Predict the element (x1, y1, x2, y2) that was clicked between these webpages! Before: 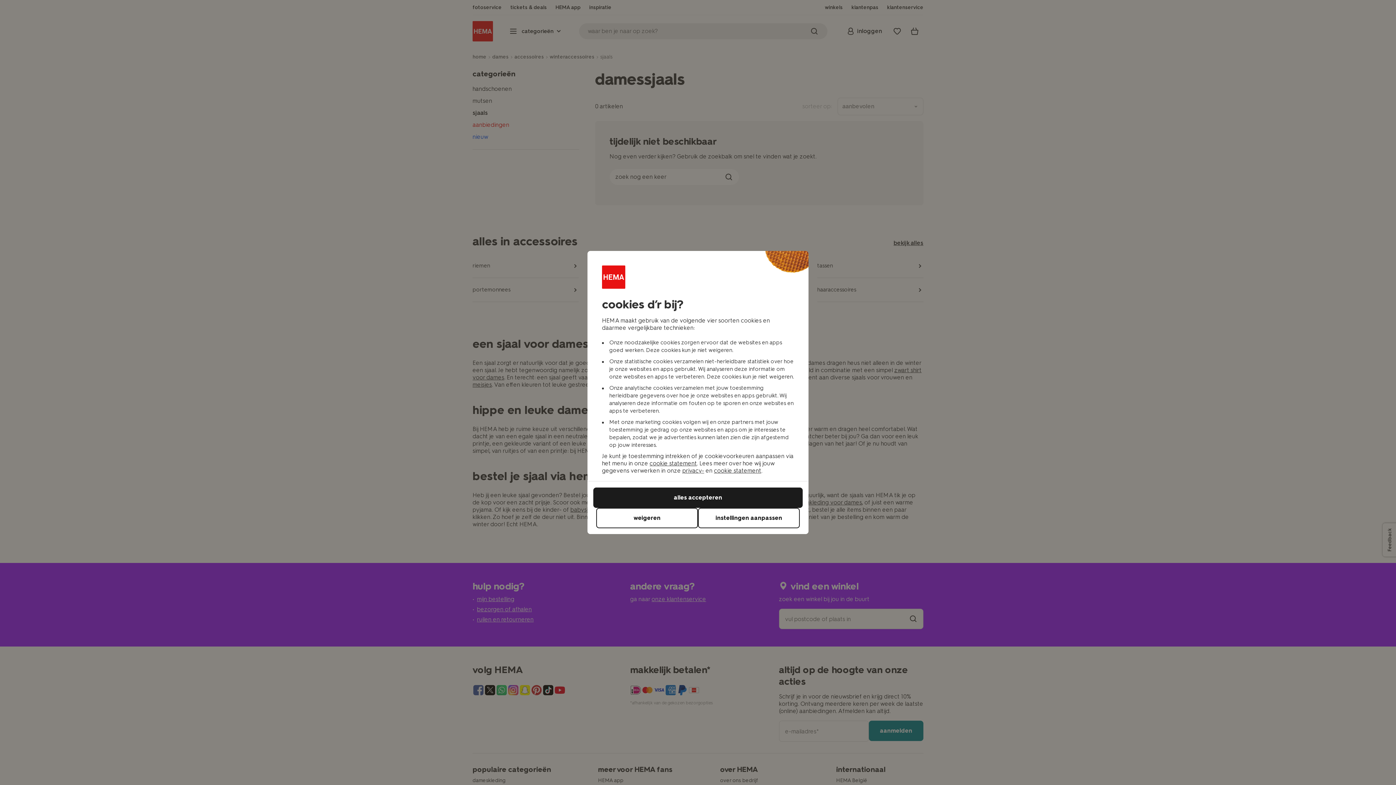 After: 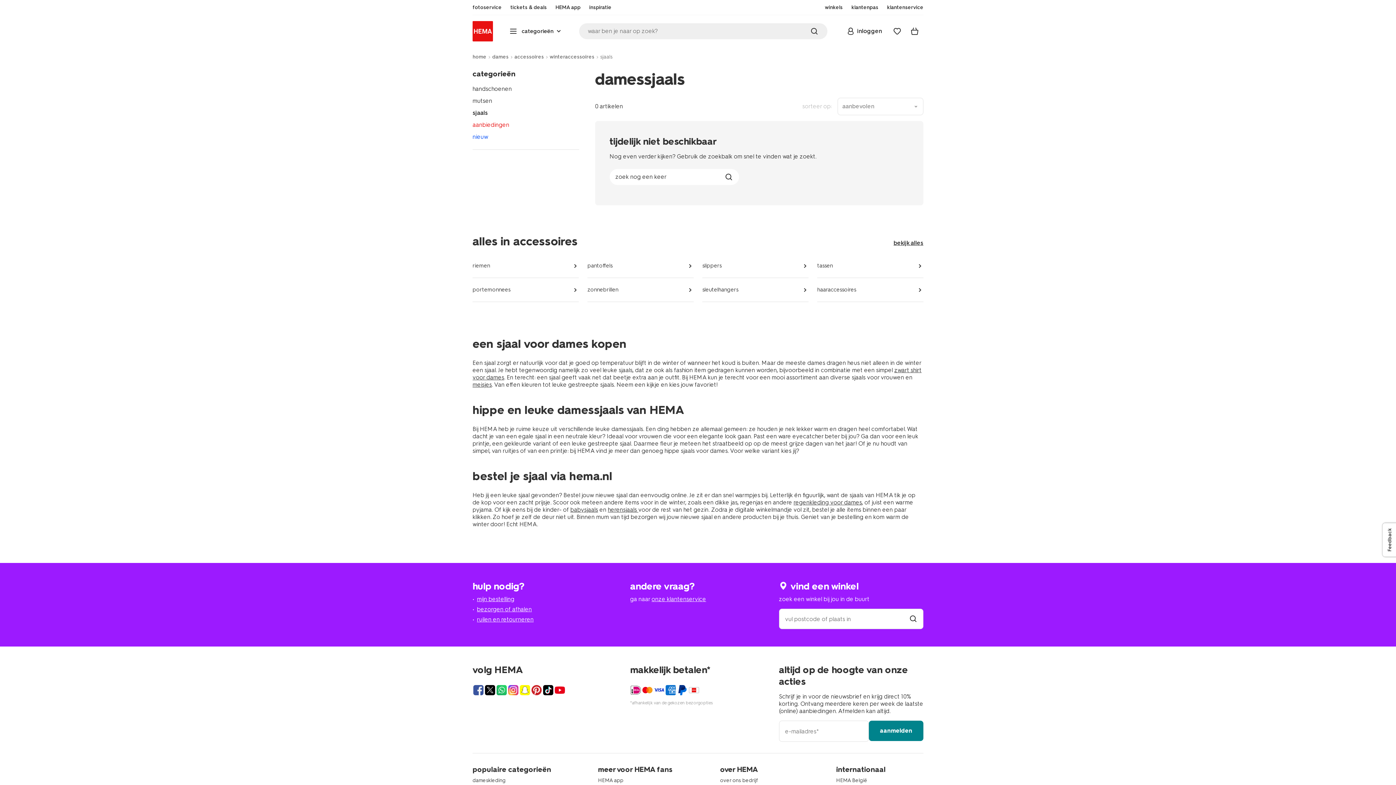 Action: label: alles accepteren bbox: (593, 487, 802, 508)